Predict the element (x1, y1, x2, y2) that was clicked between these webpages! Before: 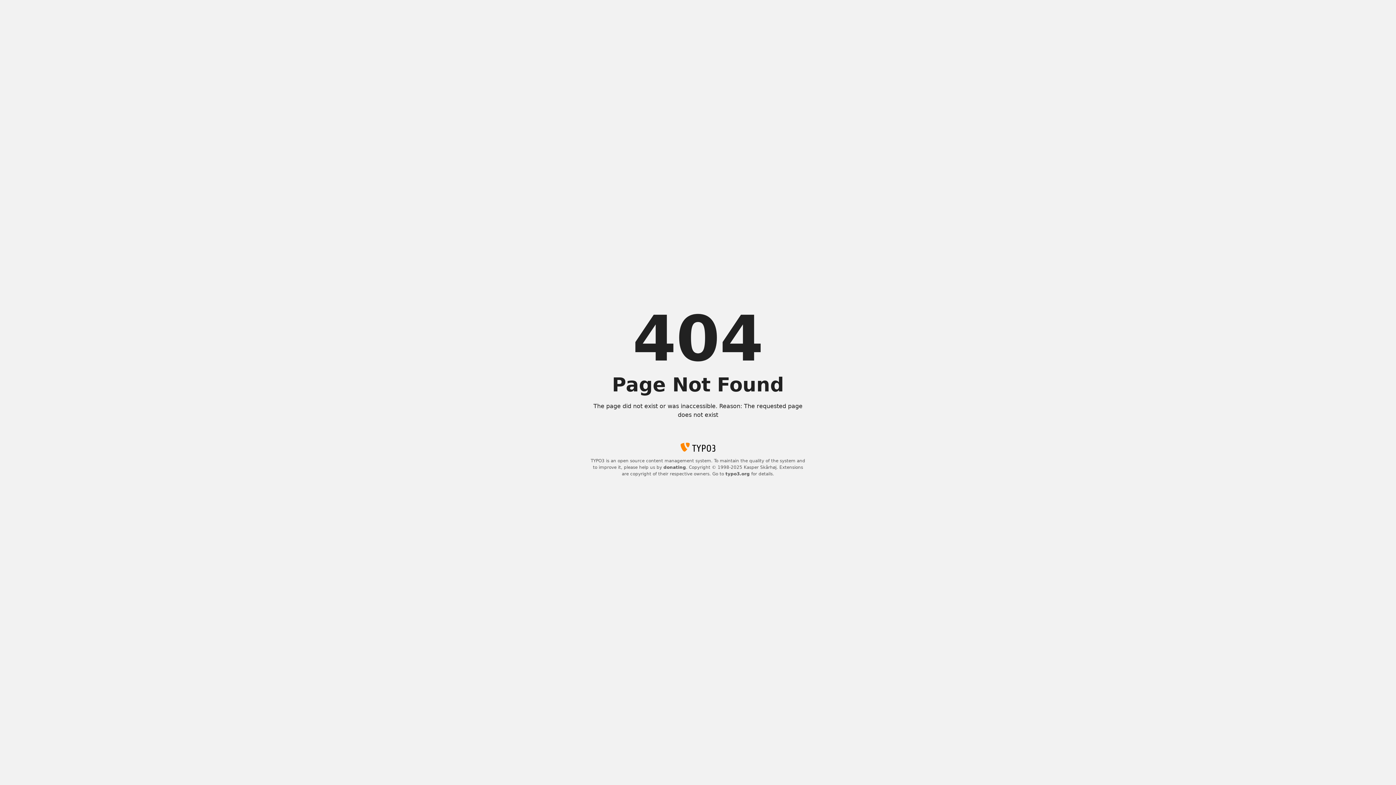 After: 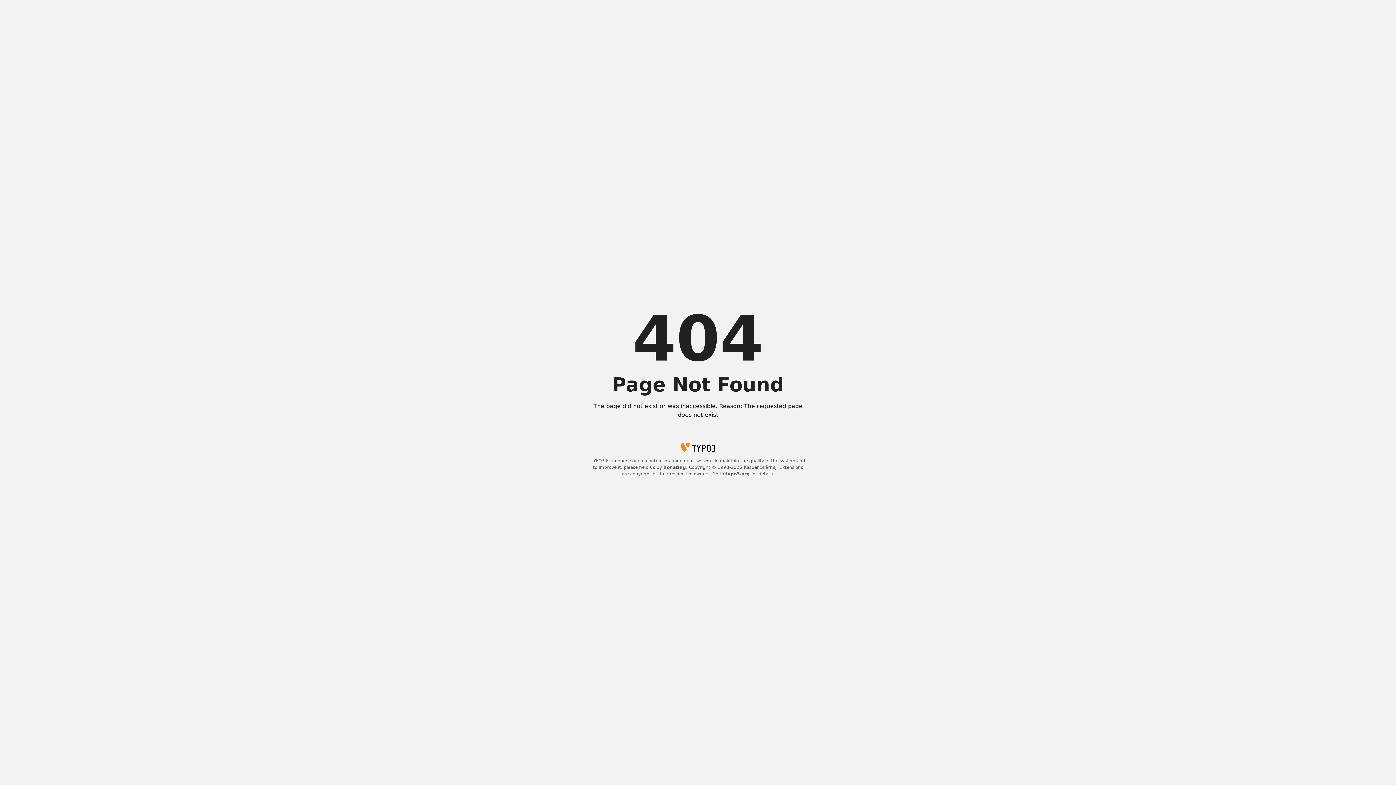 Action: bbox: (663, 465, 686, 470) label: donating